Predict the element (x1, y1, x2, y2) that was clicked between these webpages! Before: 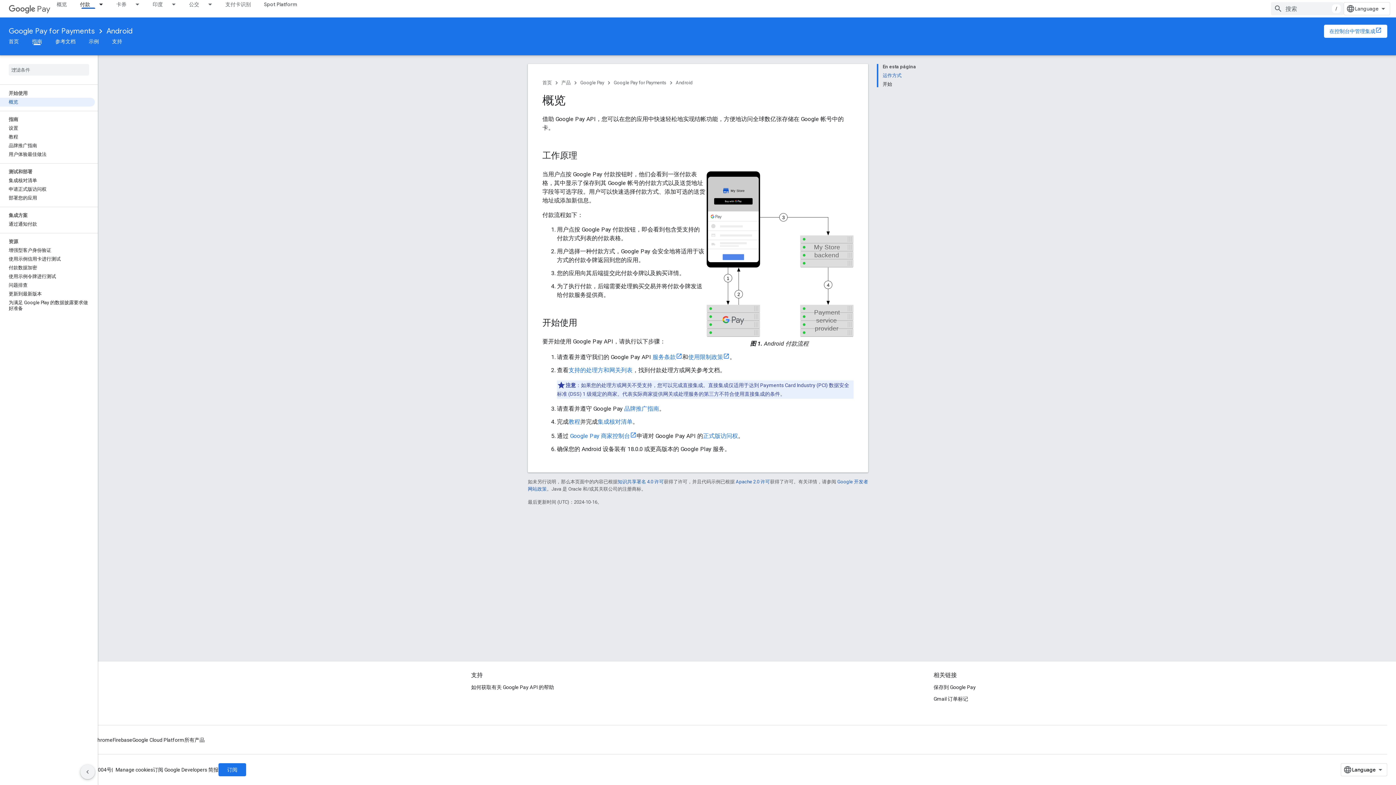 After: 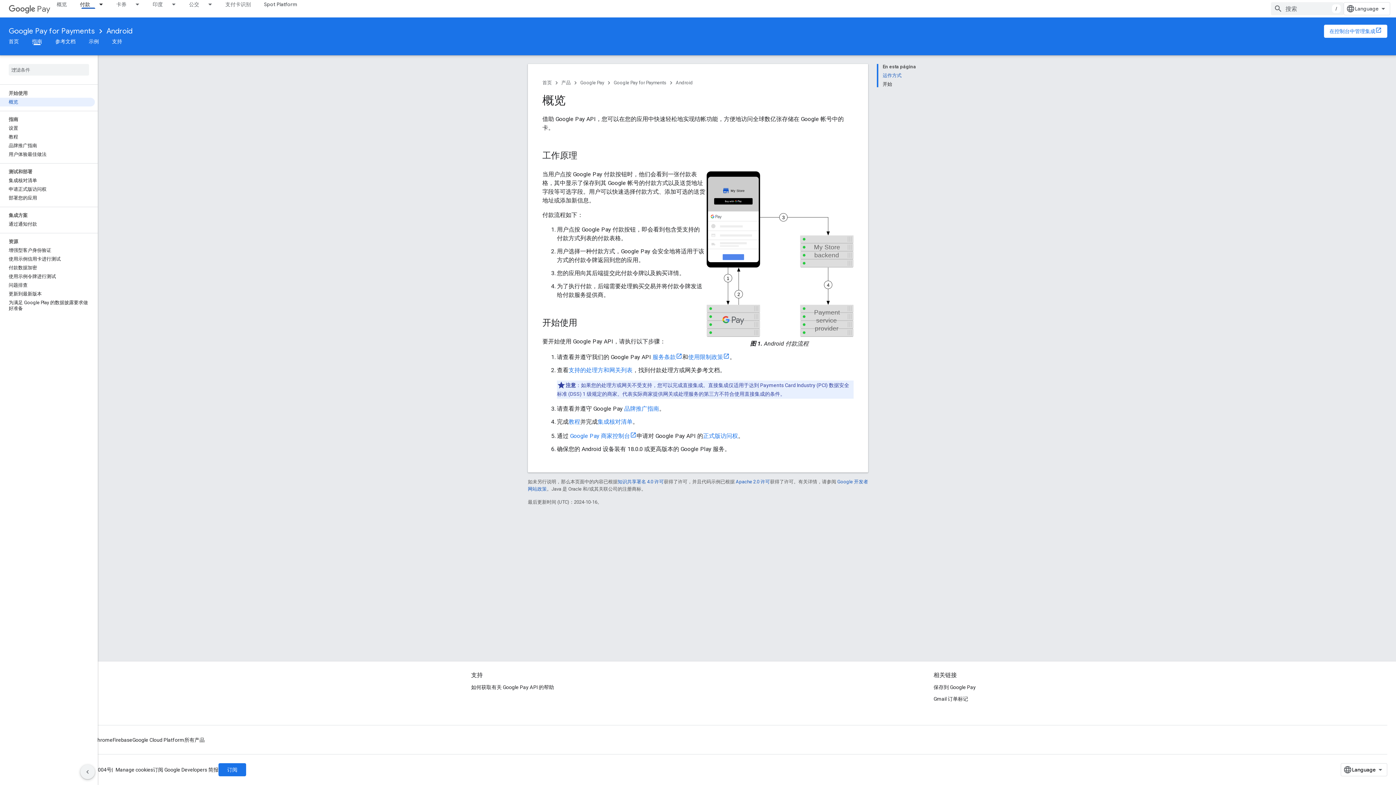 Action: bbox: (25, 37, 48, 45) label: 指南, selected